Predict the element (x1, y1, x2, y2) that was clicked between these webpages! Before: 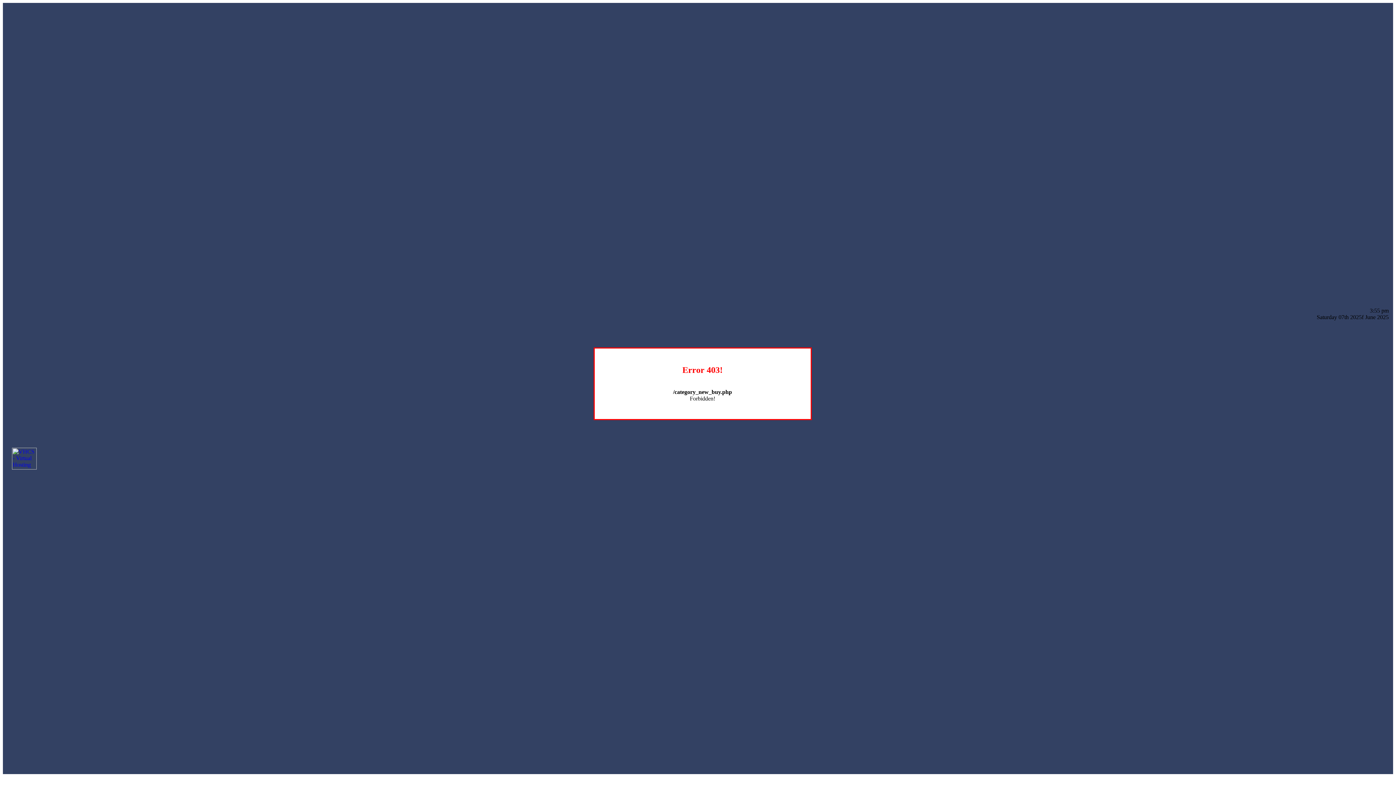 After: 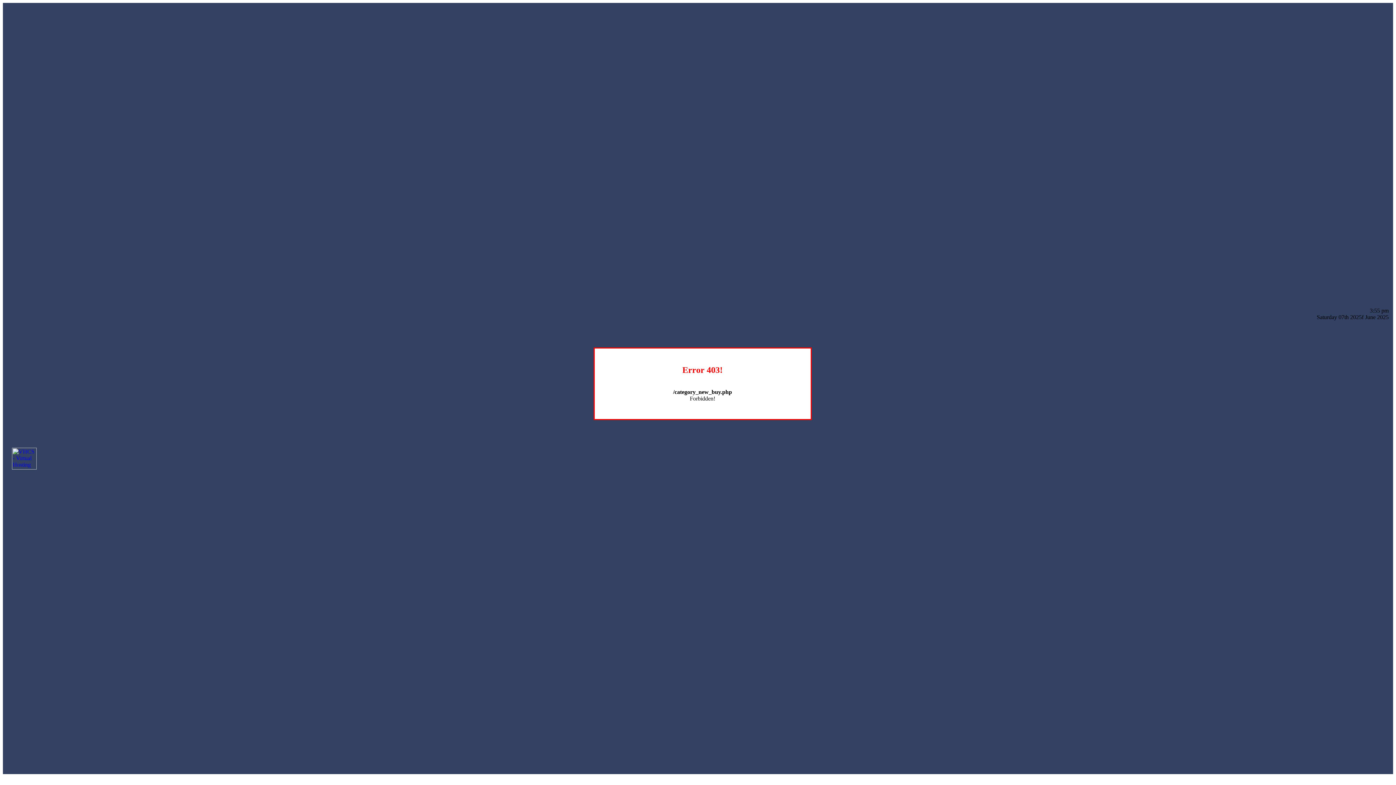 Action: bbox: (12, 464, 36, 470)